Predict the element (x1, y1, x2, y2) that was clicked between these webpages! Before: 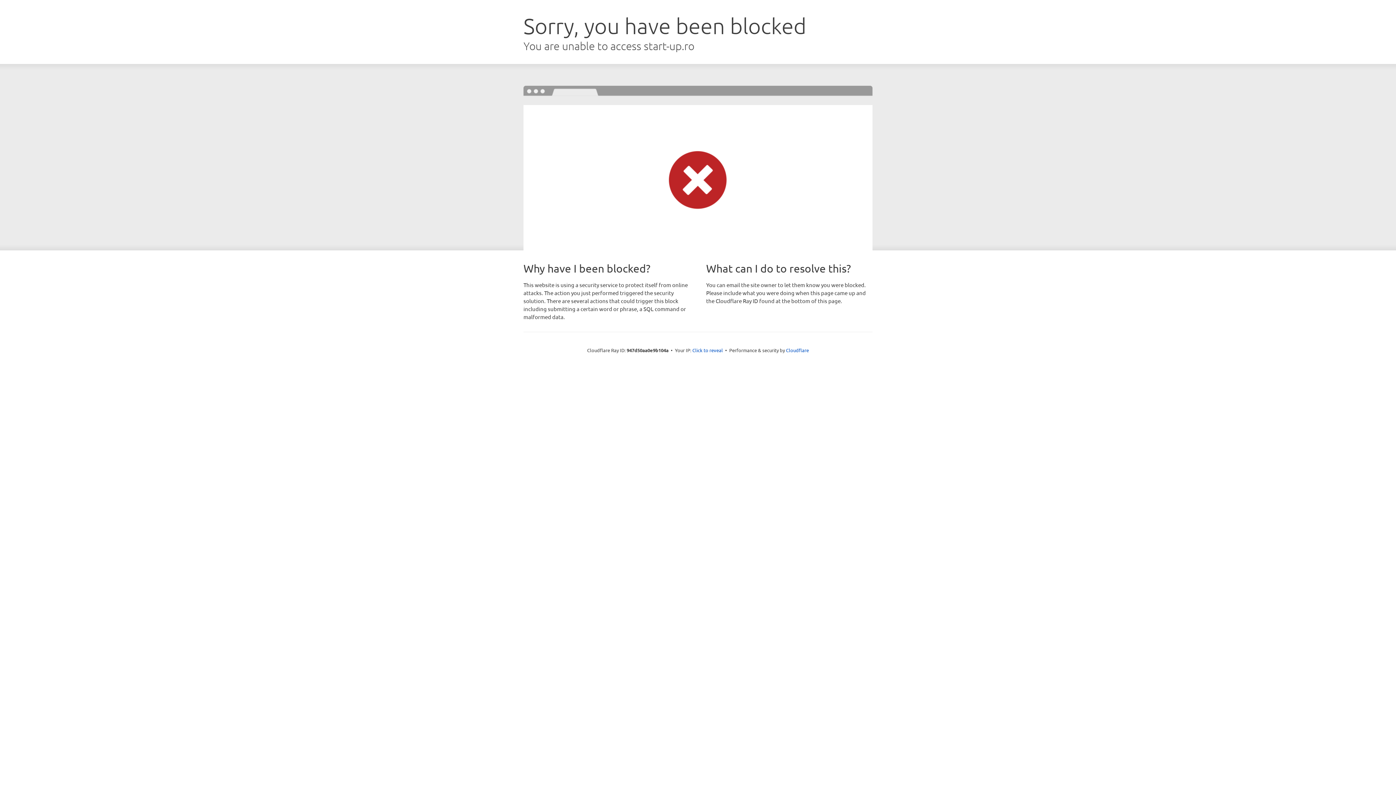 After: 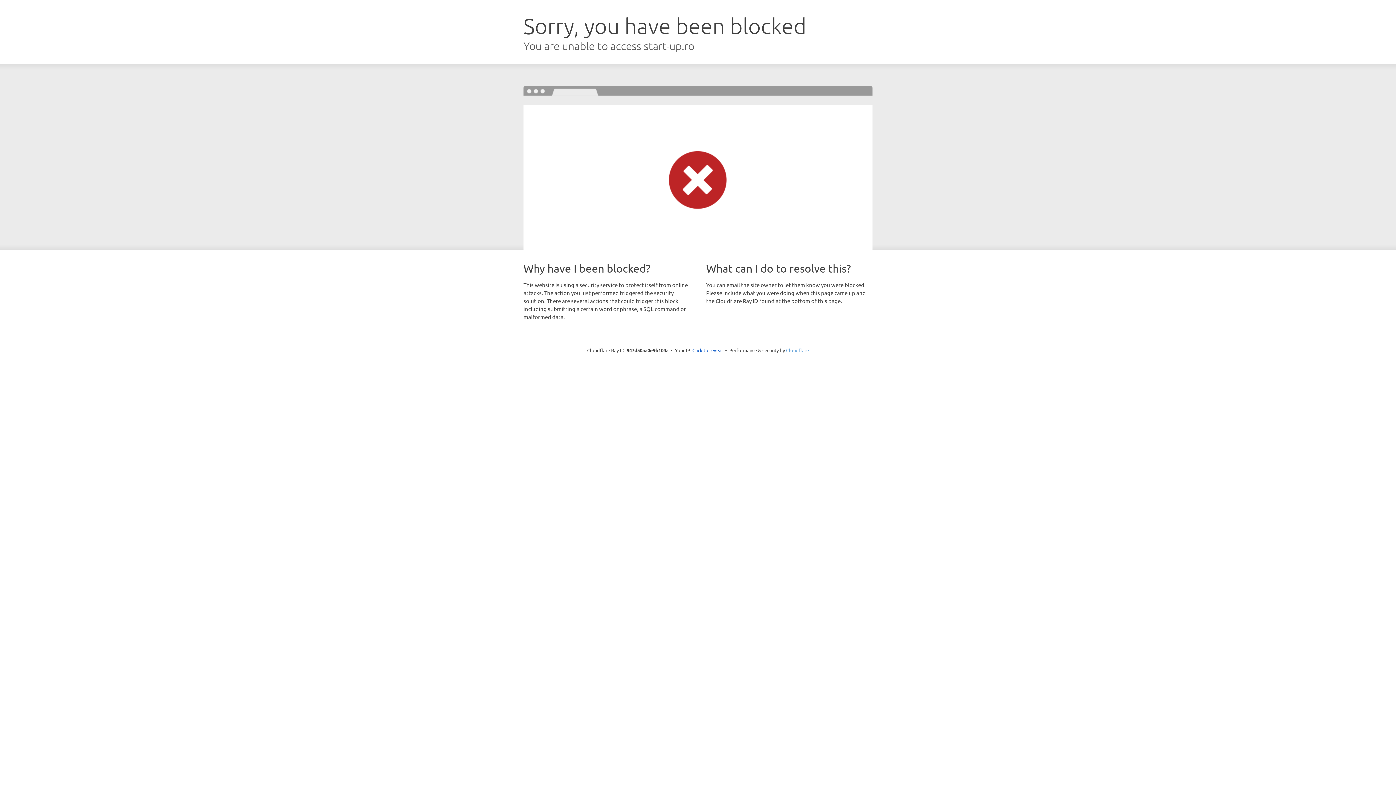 Action: label: Cloudflare bbox: (786, 347, 809, 353)